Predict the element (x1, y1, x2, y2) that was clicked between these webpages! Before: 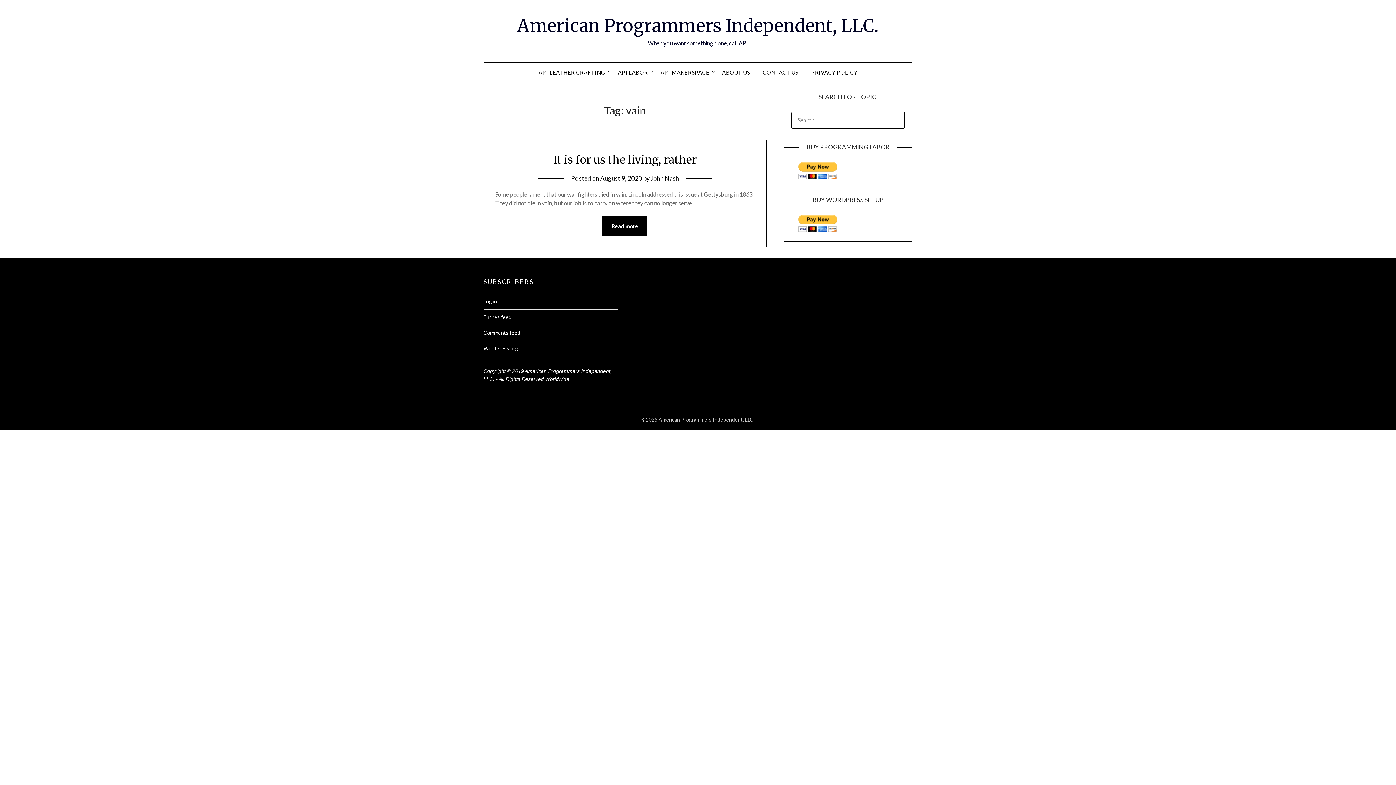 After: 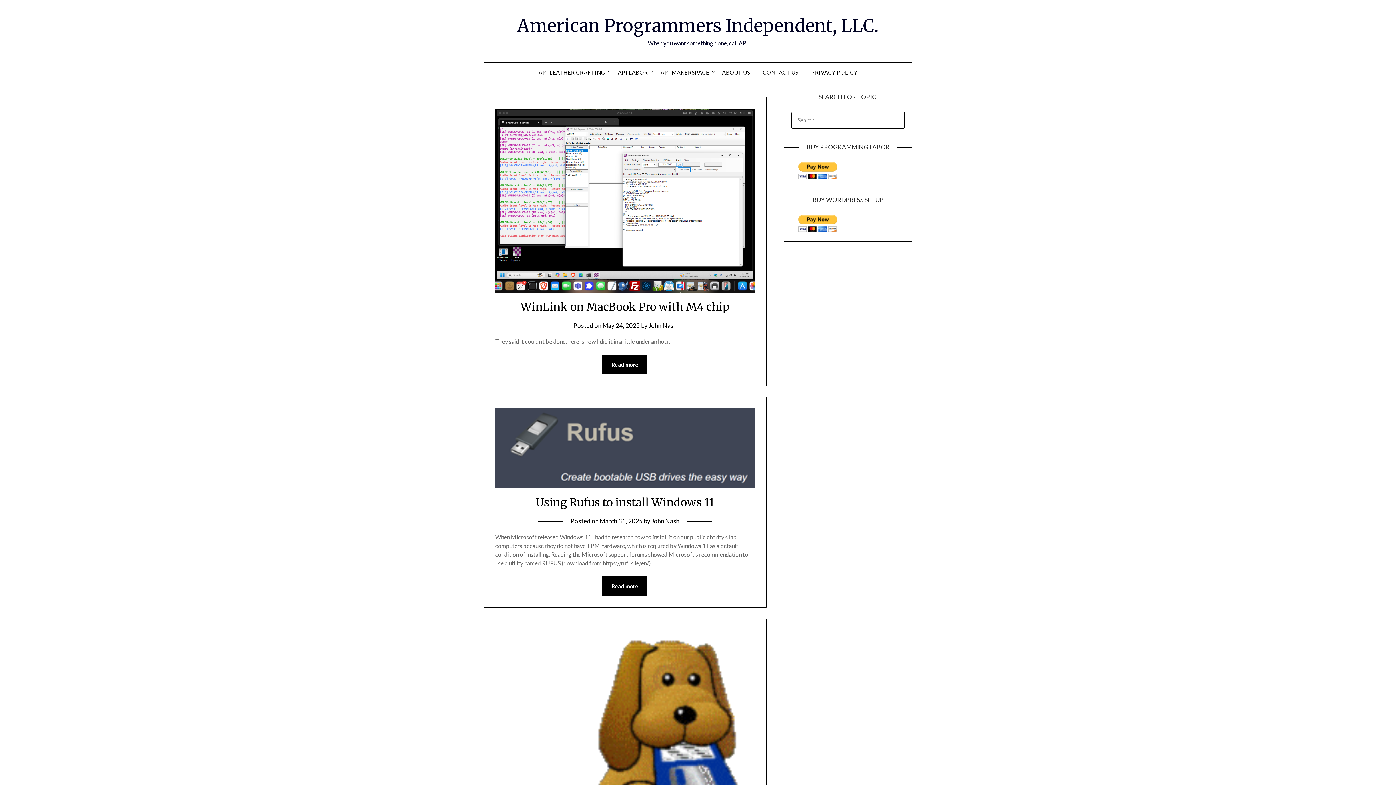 Action: label: American Programmers Independent, LLC. bbox: (517, 14, 879, 36)